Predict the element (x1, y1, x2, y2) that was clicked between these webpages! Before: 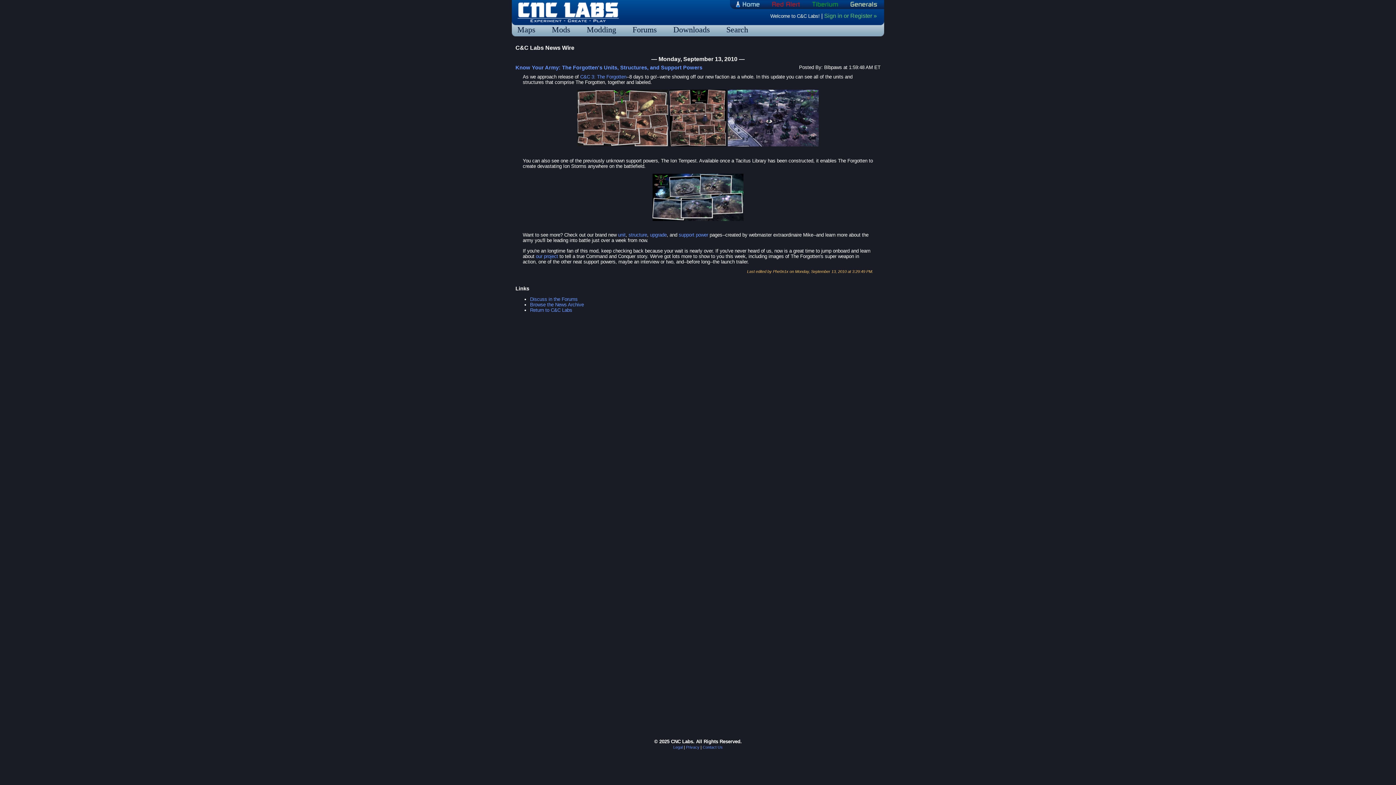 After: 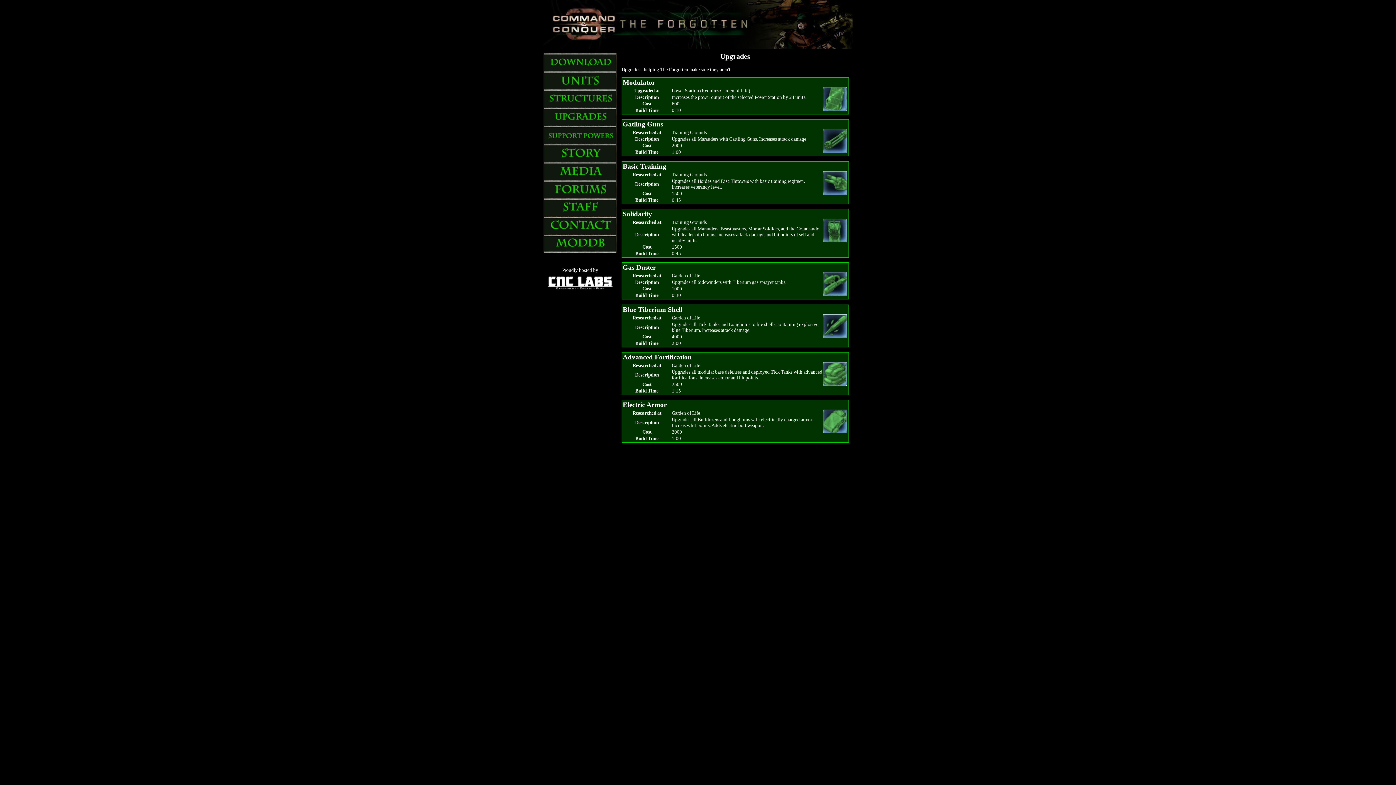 Action: label: upgrade bbox: (650, 232, 666, 237)